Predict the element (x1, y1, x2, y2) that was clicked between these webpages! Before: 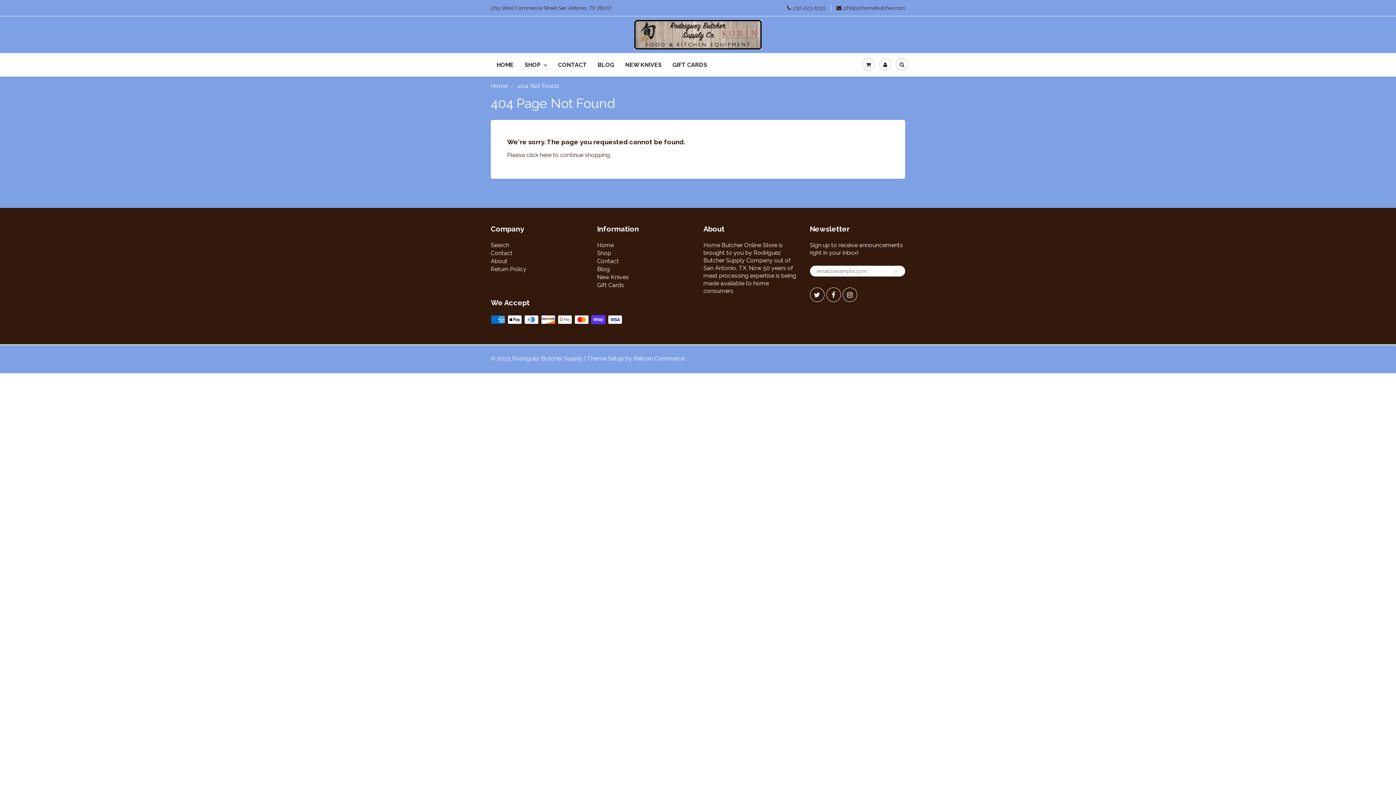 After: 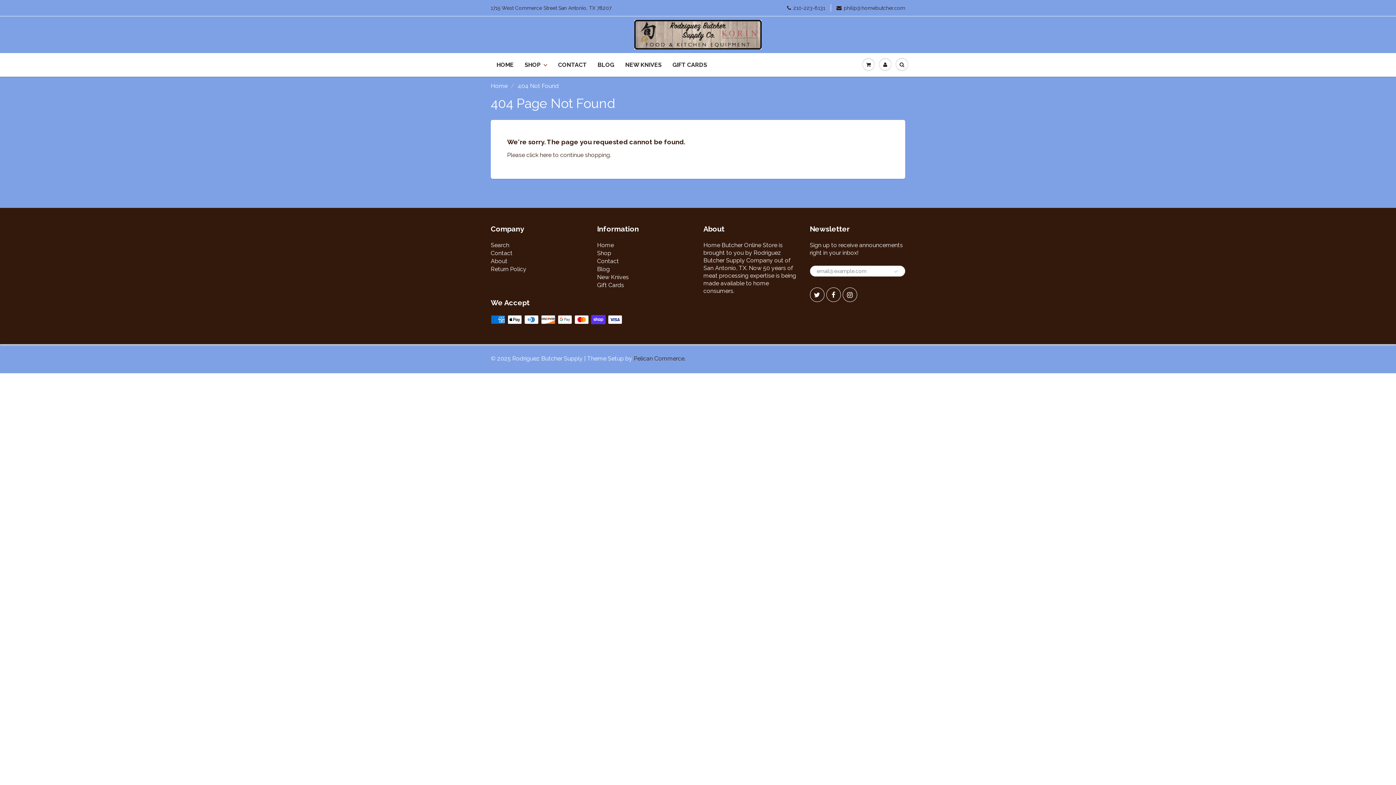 Action: bbox: (633, 355, 685, 362) label: Pelican Commerce.